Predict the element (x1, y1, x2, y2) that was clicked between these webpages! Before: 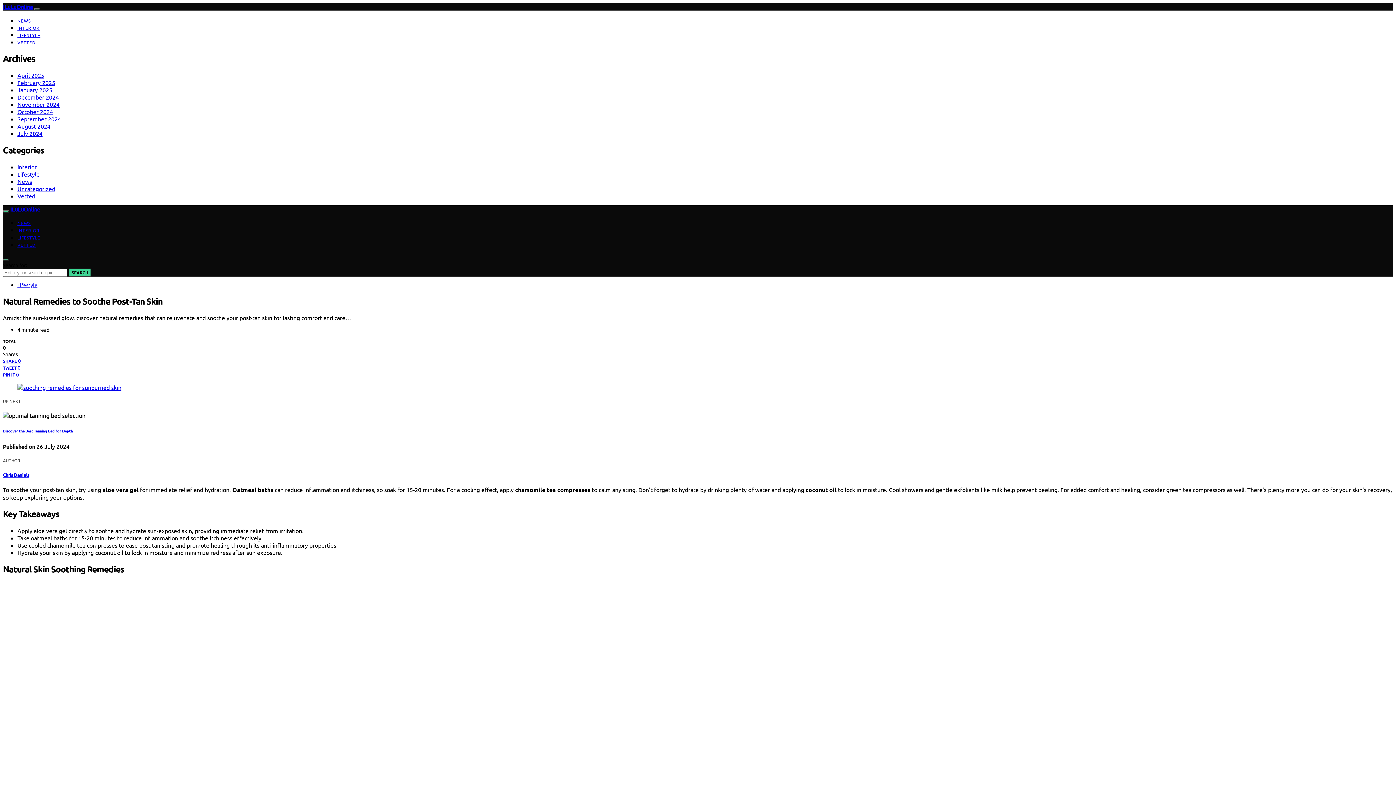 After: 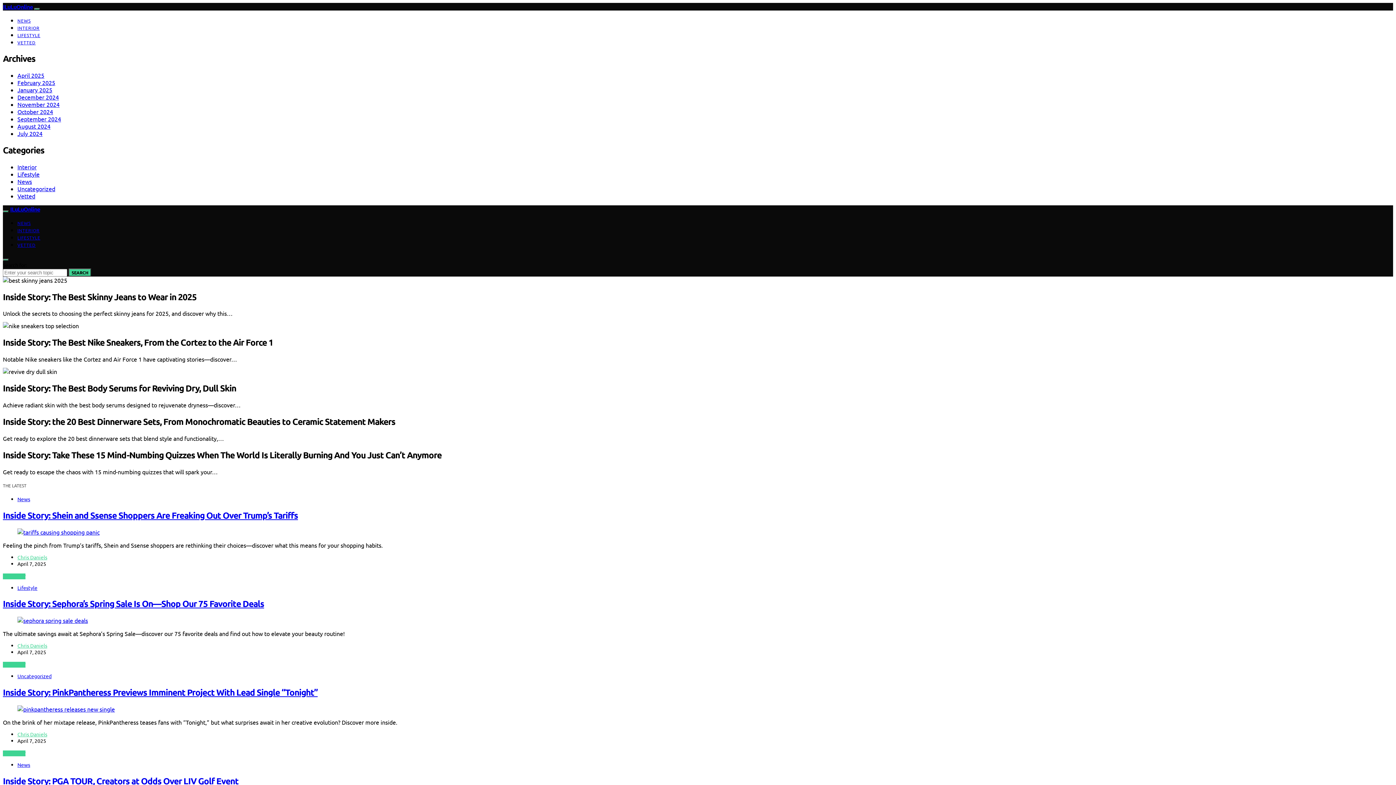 Action: bbox: (2, 2, 32, 10) label: ILuLuOnline